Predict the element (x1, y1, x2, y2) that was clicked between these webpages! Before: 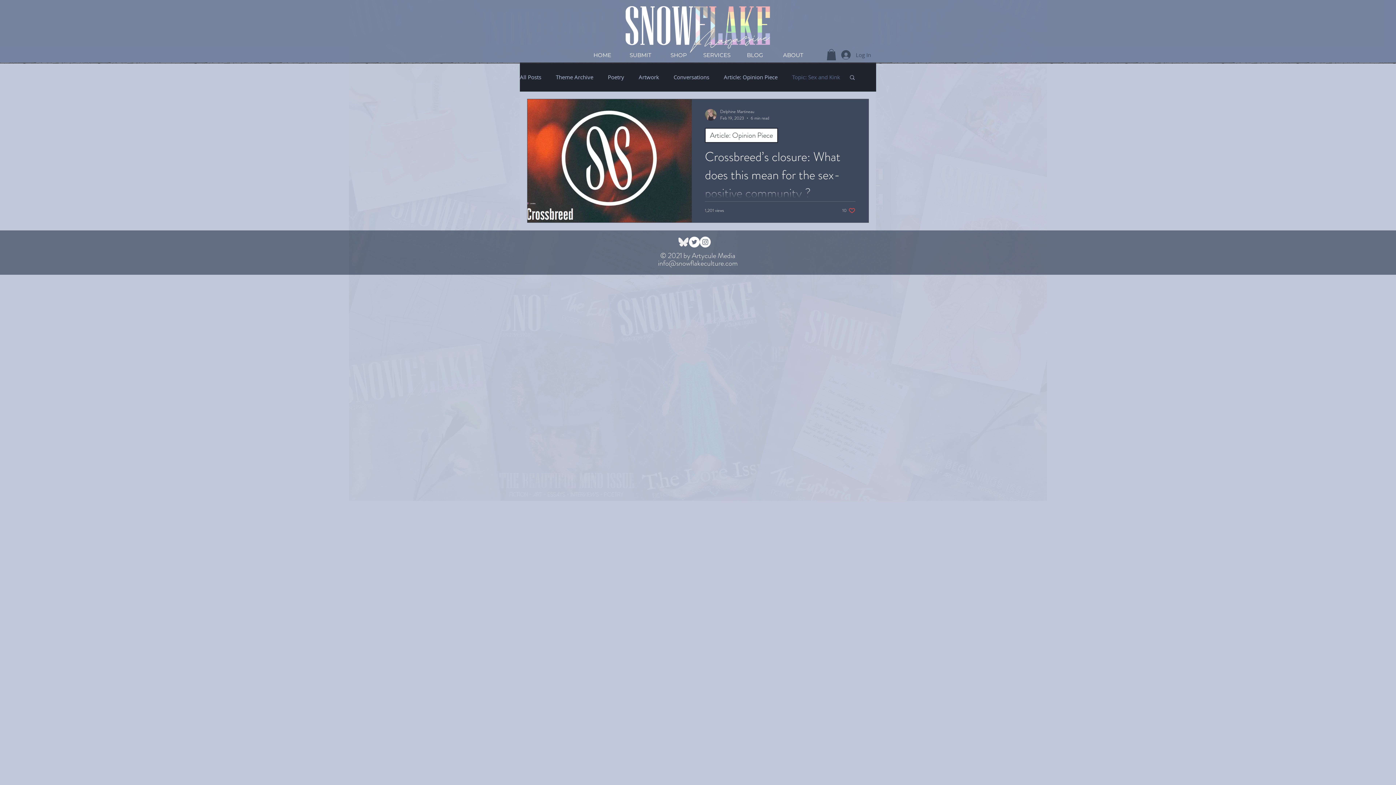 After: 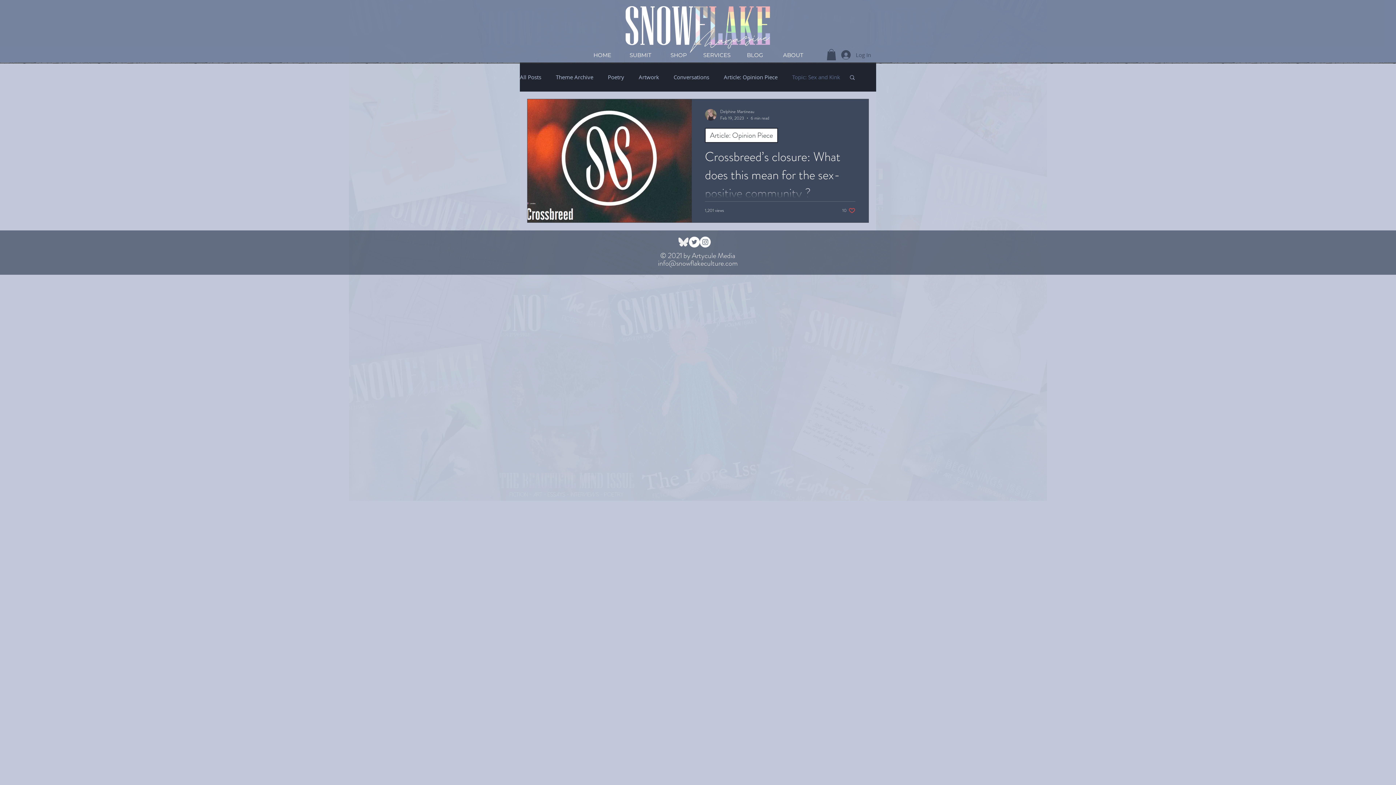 Action: label: Twitter bbox: (689, 236, 700, 247)